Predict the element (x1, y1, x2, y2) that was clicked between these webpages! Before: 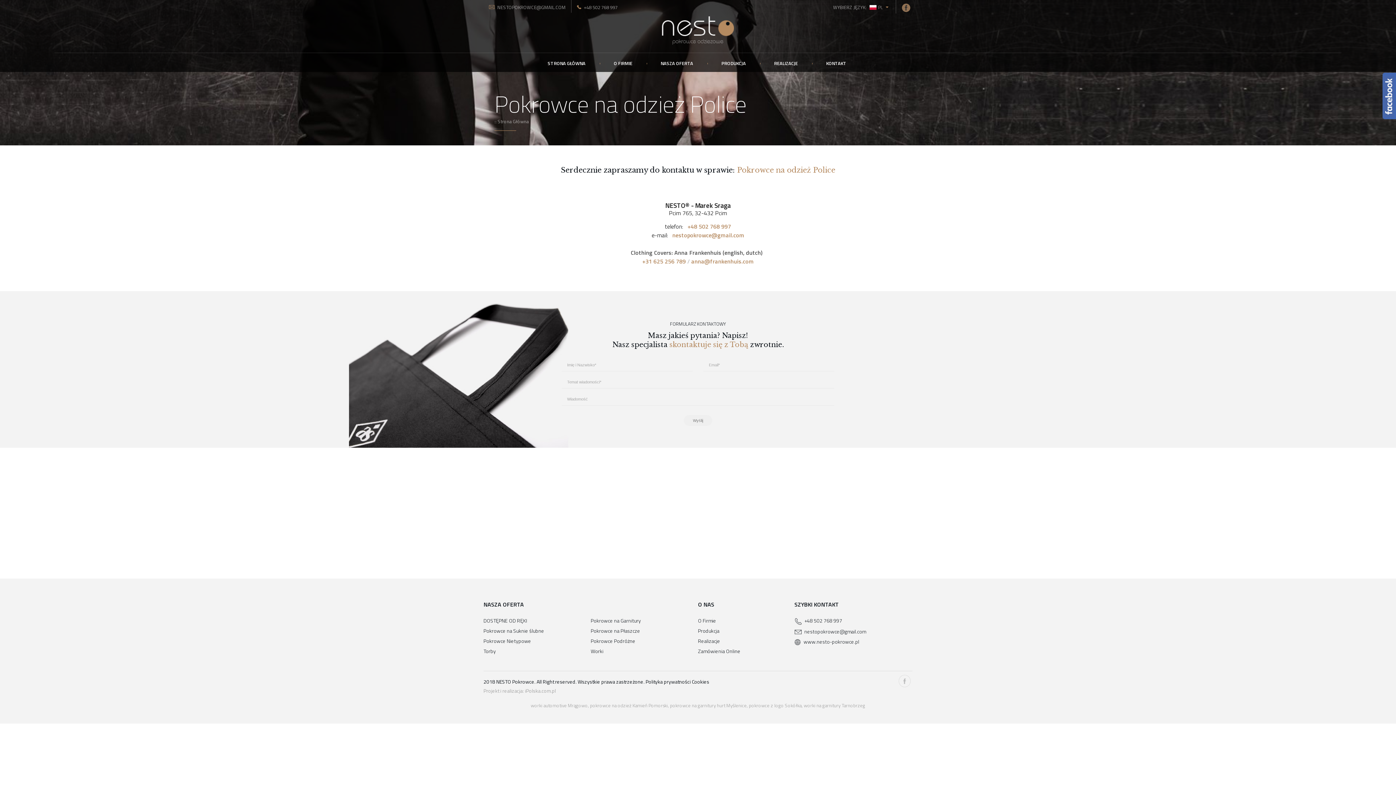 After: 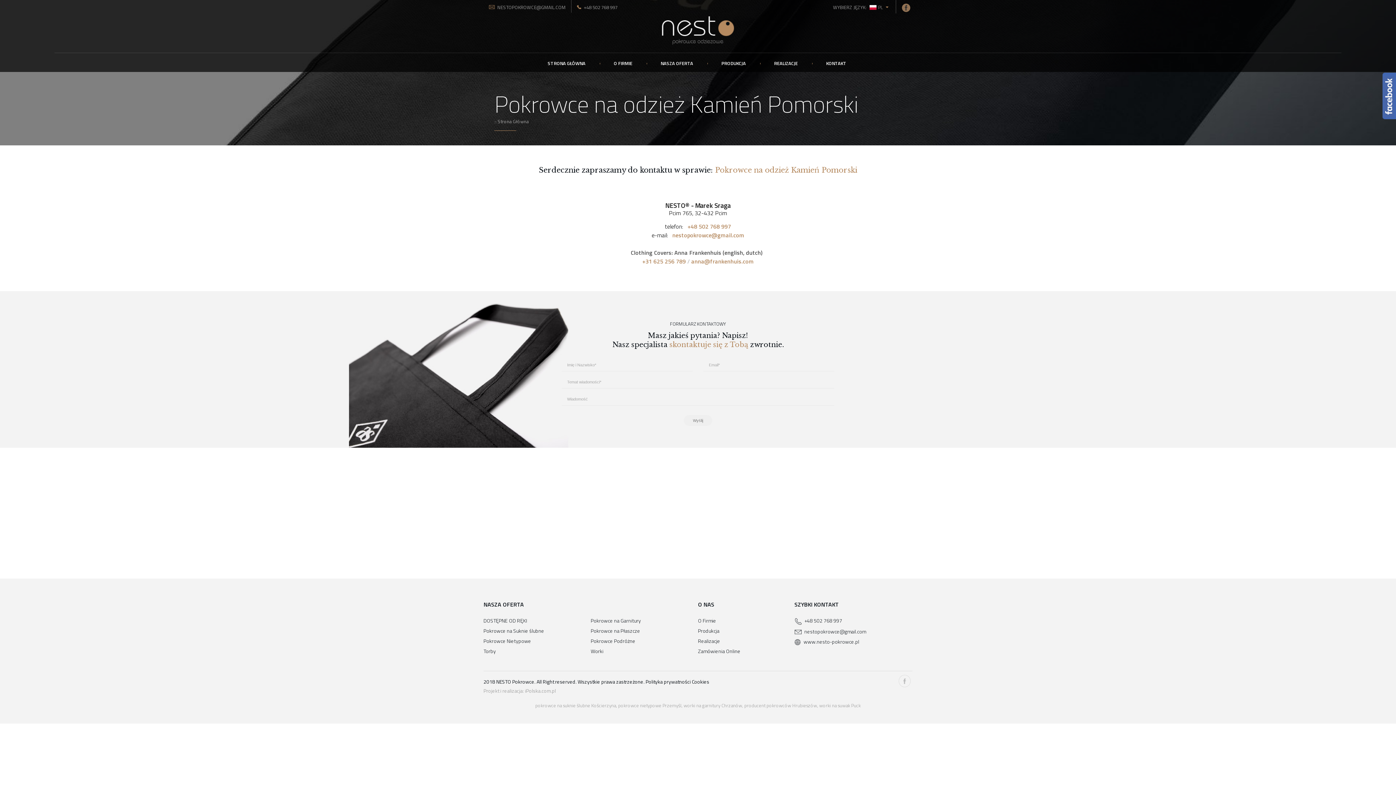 Action: label: pokrowce na odzież Kamień Pomorski bbox: (590, 702, 668, 709)